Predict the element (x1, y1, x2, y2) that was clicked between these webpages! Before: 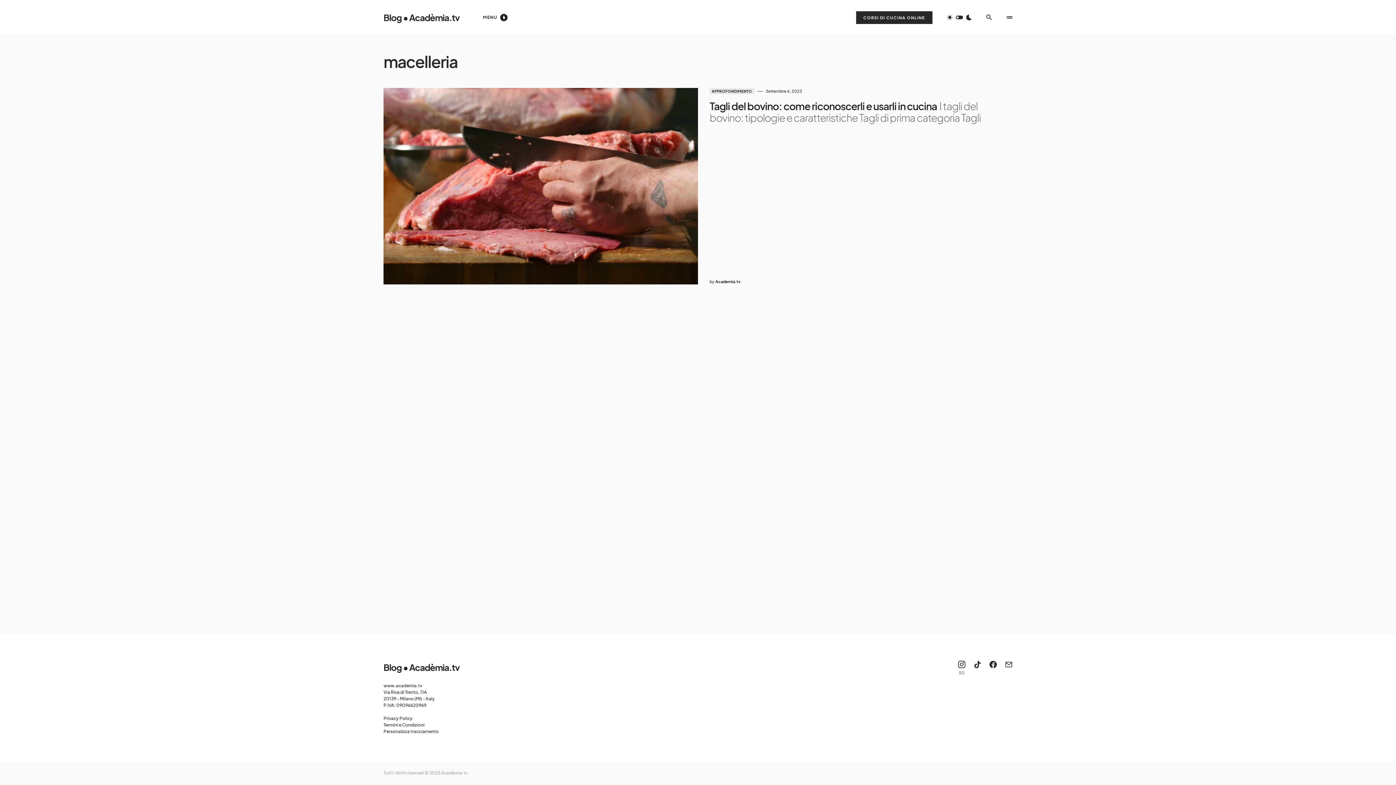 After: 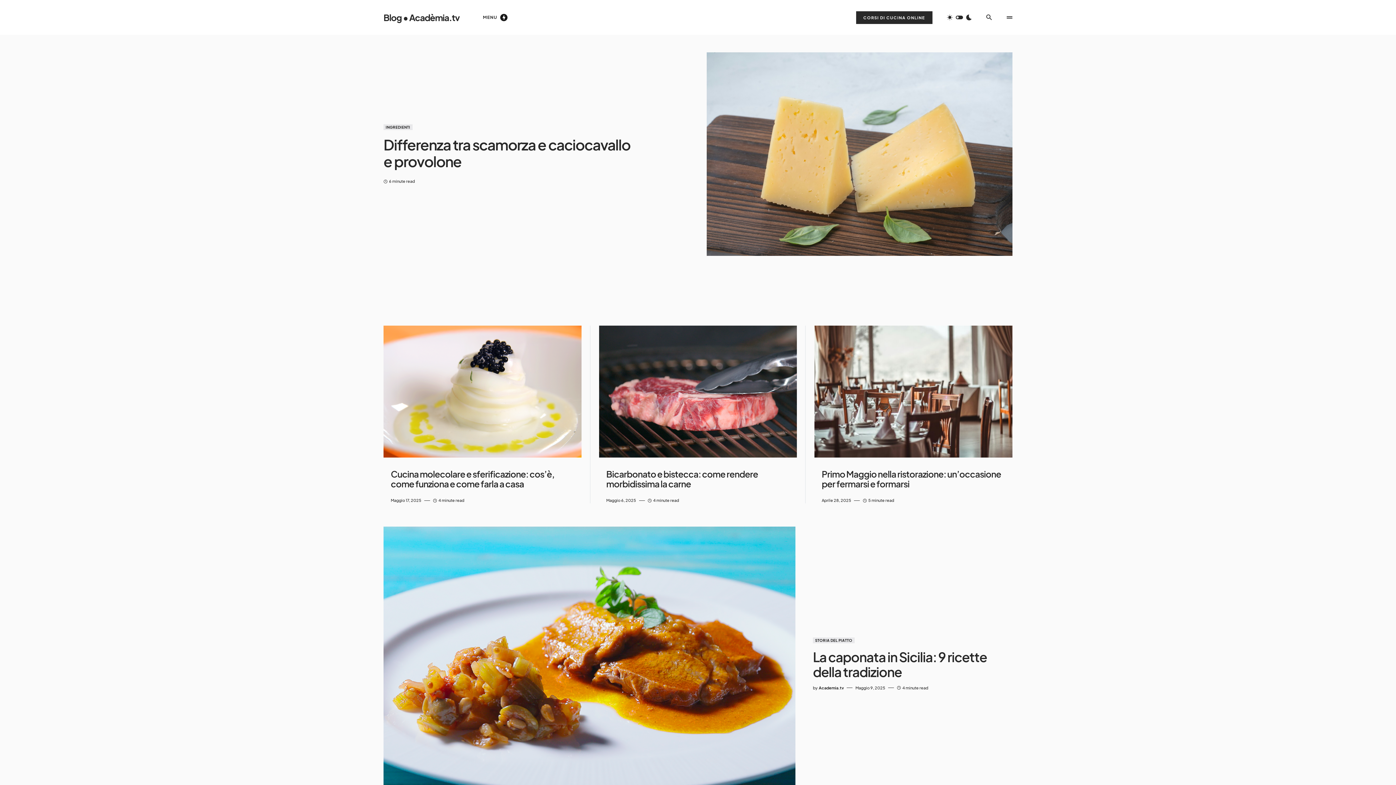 Action: bbox: (383, 10, 459, 24) label: Blog • Acadèmia.tv